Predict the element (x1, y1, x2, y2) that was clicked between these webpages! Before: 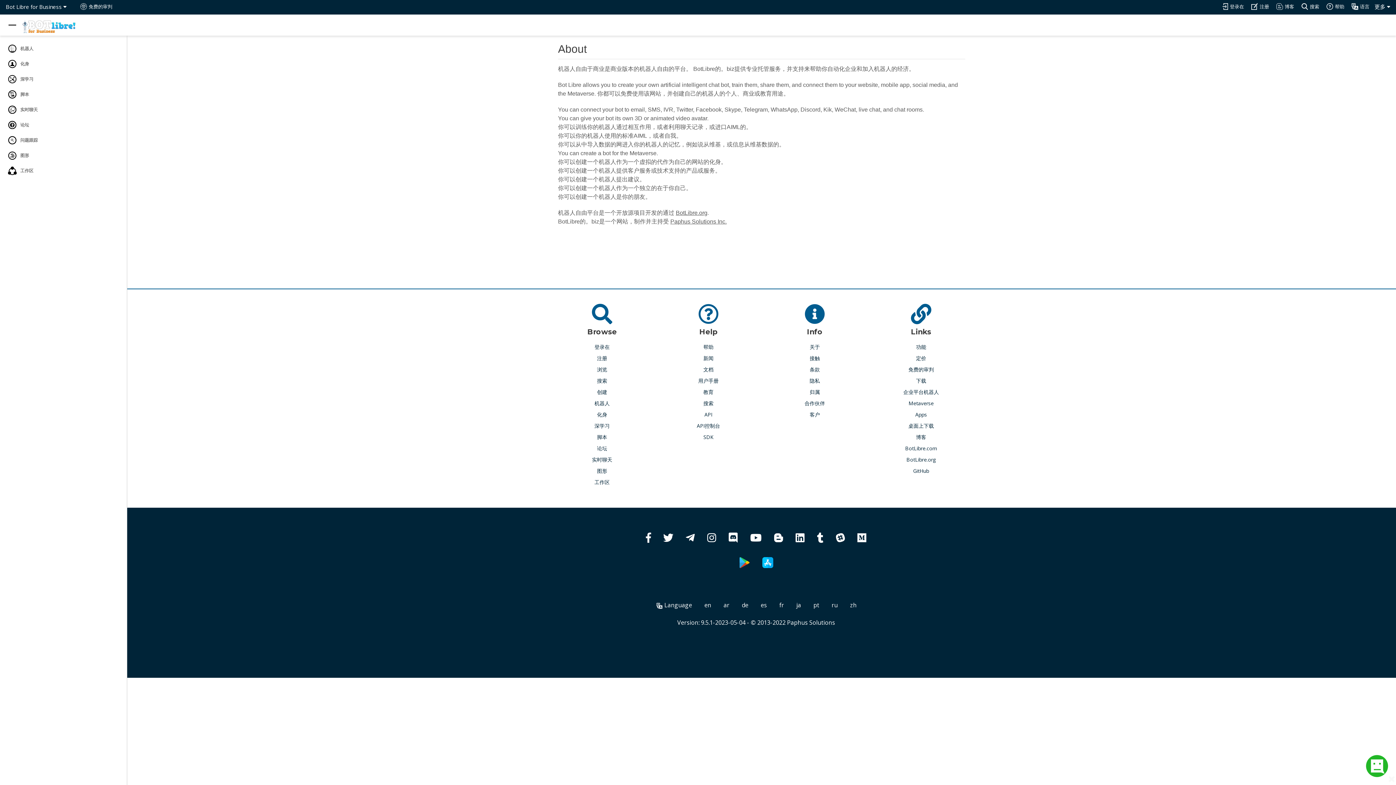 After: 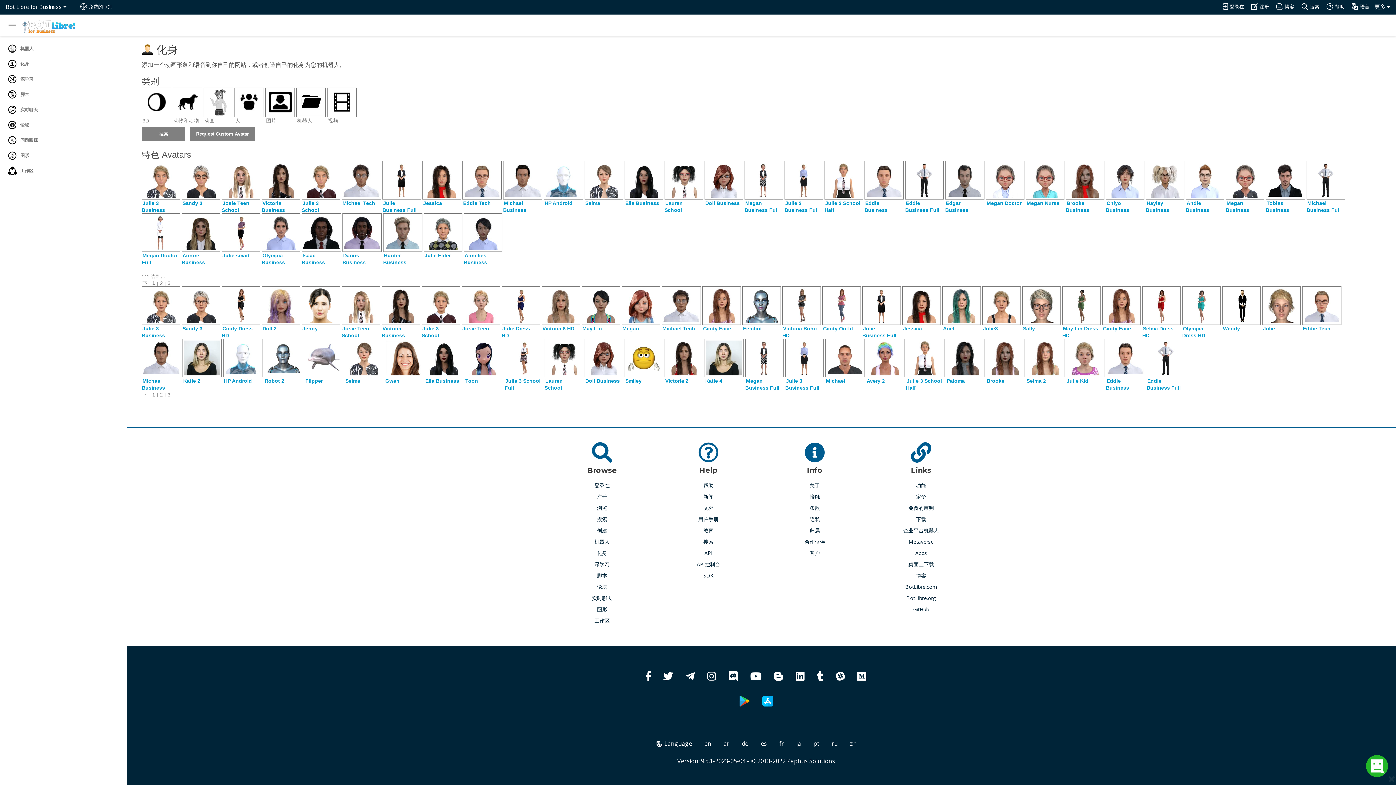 Action: bbox: (597, 410, 607, 418) label: 化身